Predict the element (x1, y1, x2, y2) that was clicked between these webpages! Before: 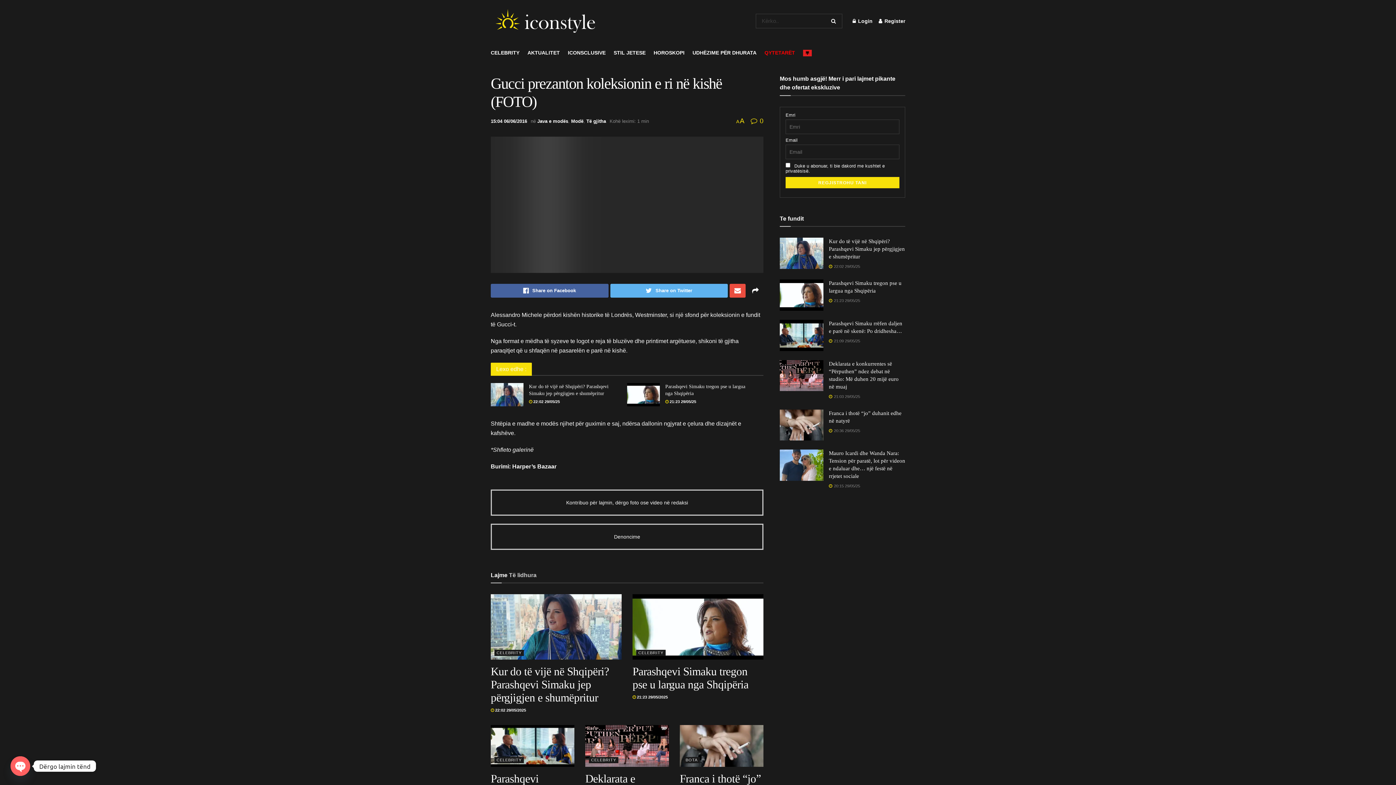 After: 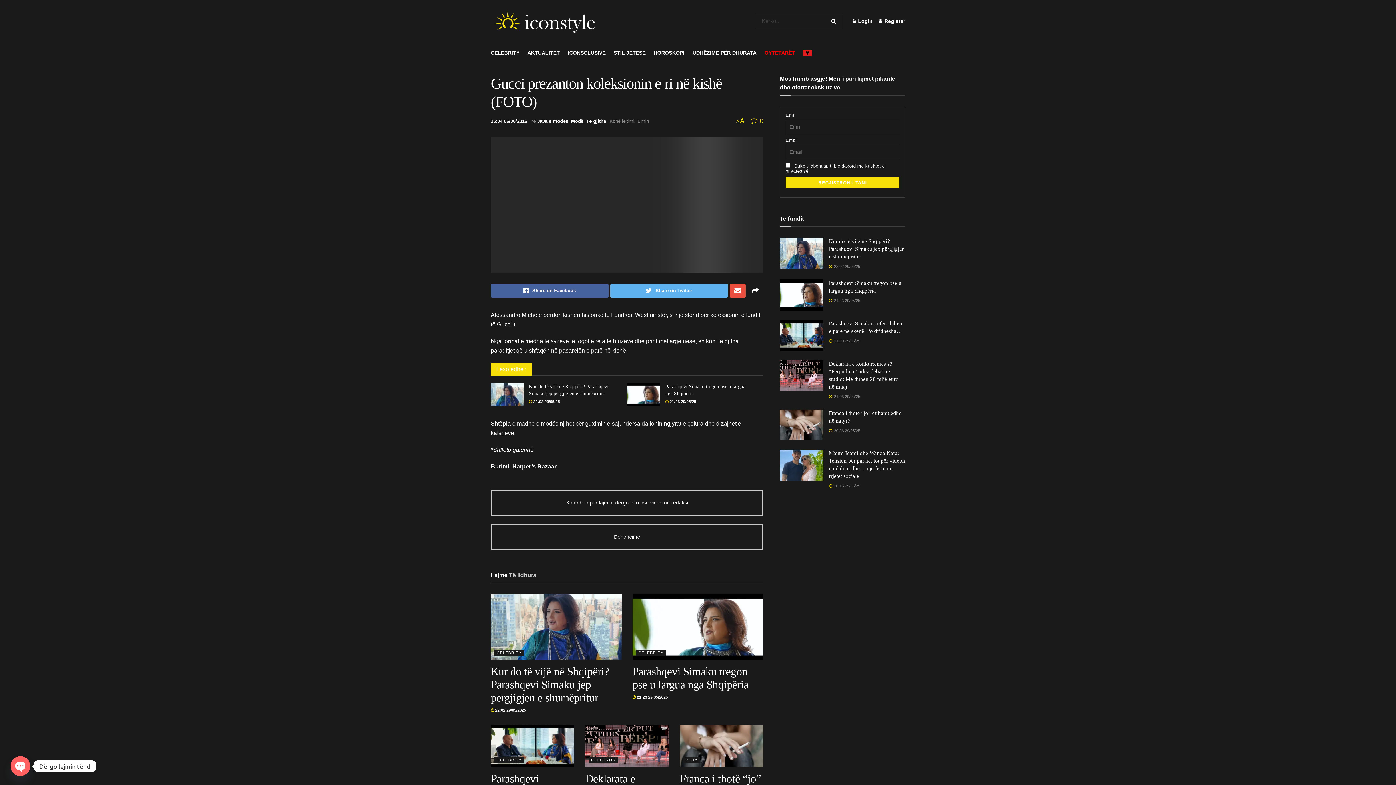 Action: bbox: (803, 41, 816, 63)